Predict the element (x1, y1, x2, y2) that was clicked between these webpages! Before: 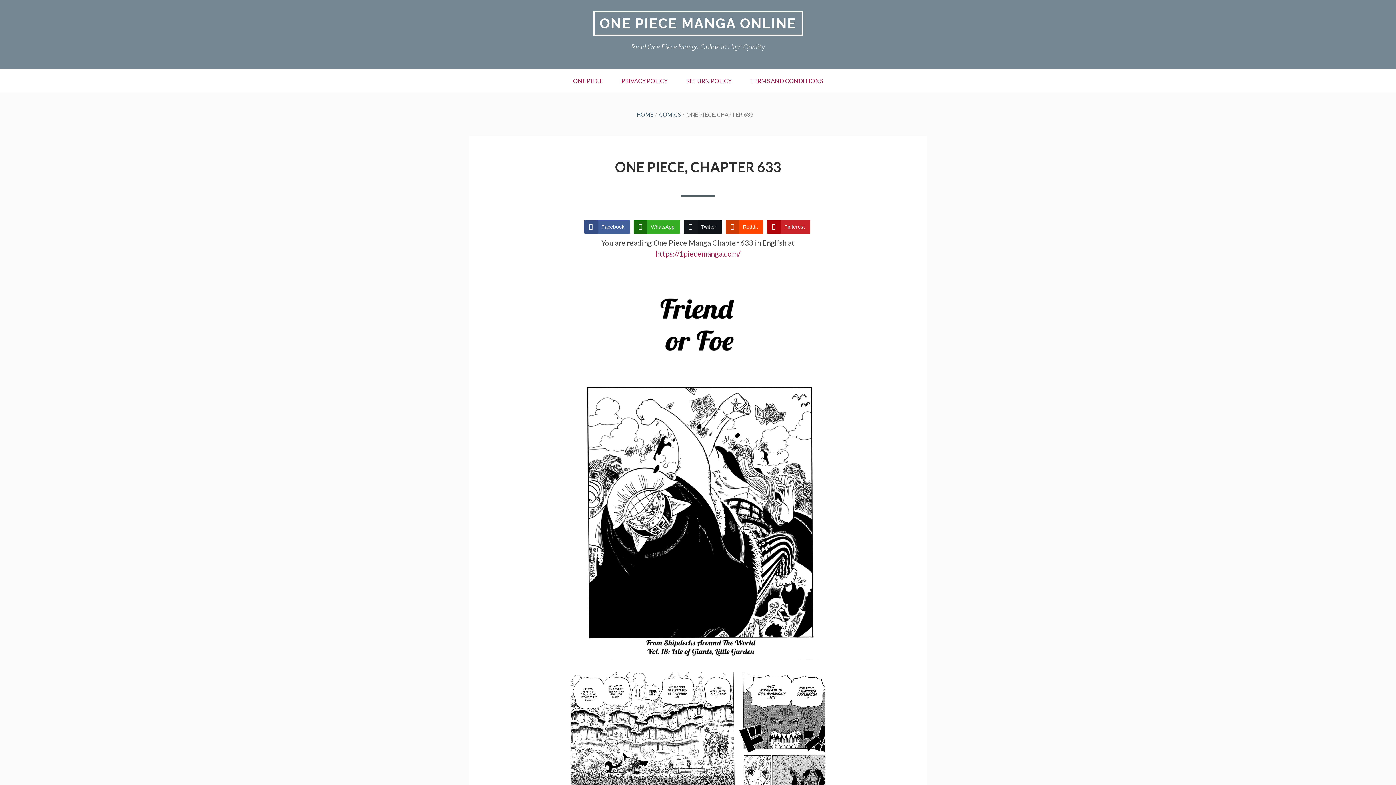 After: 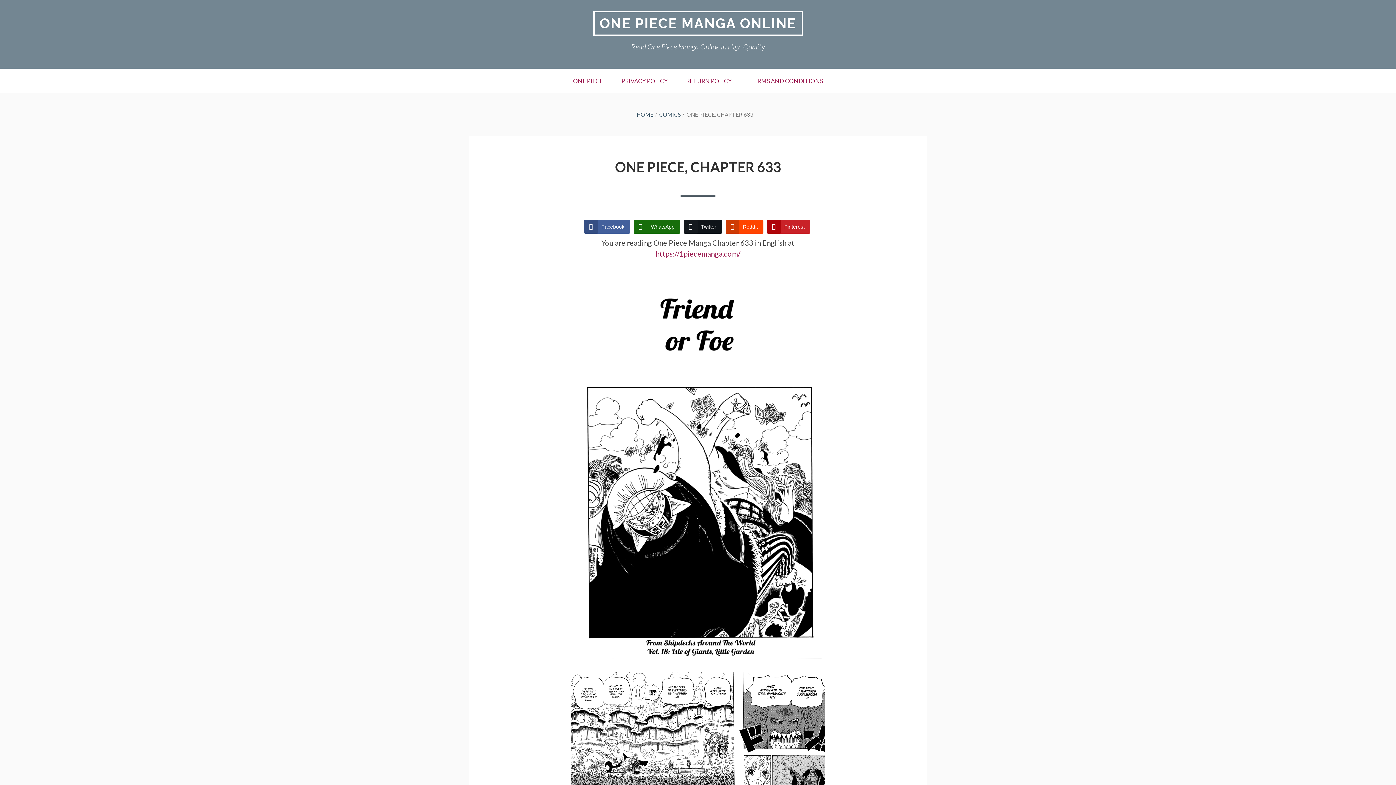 Action: label: WhatsApp Share bbox: (633, 219, 680, 233)